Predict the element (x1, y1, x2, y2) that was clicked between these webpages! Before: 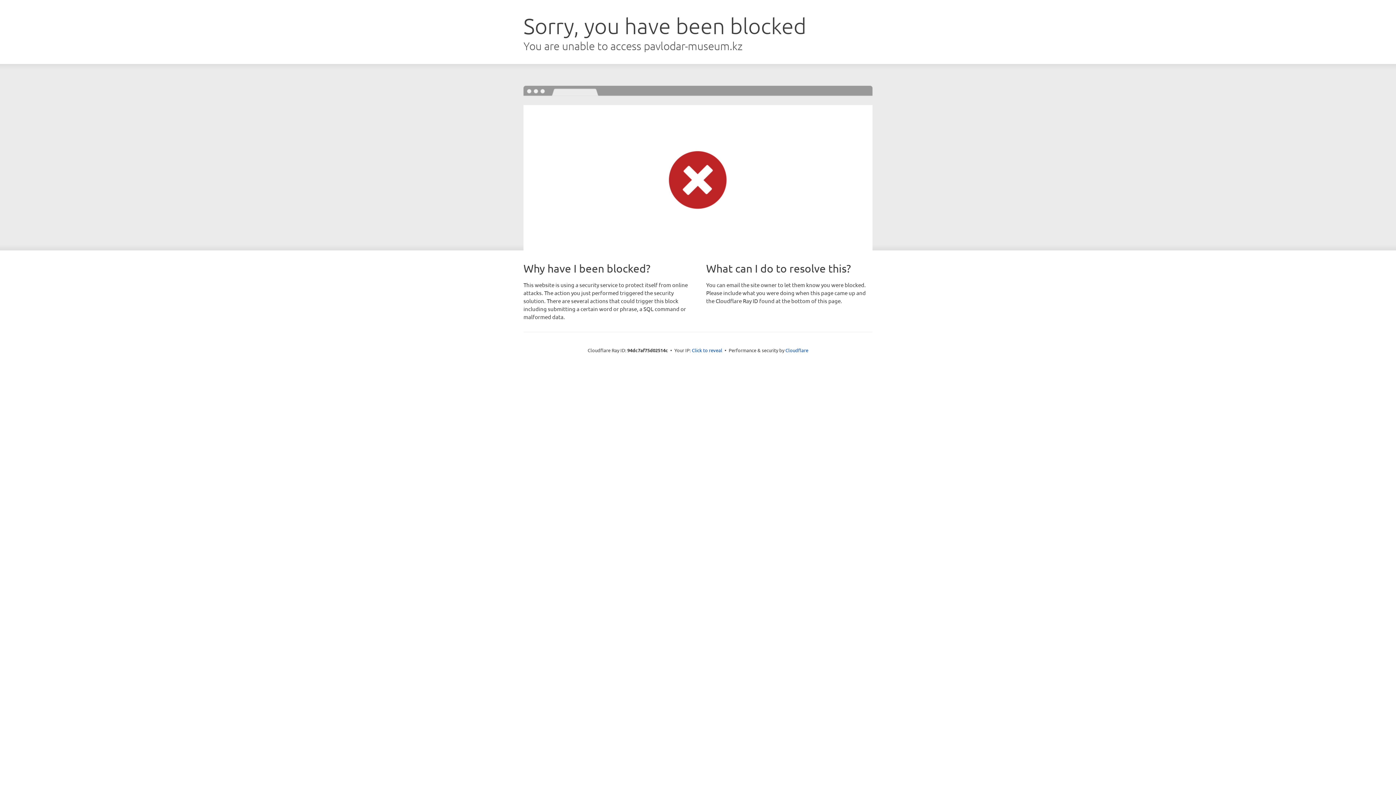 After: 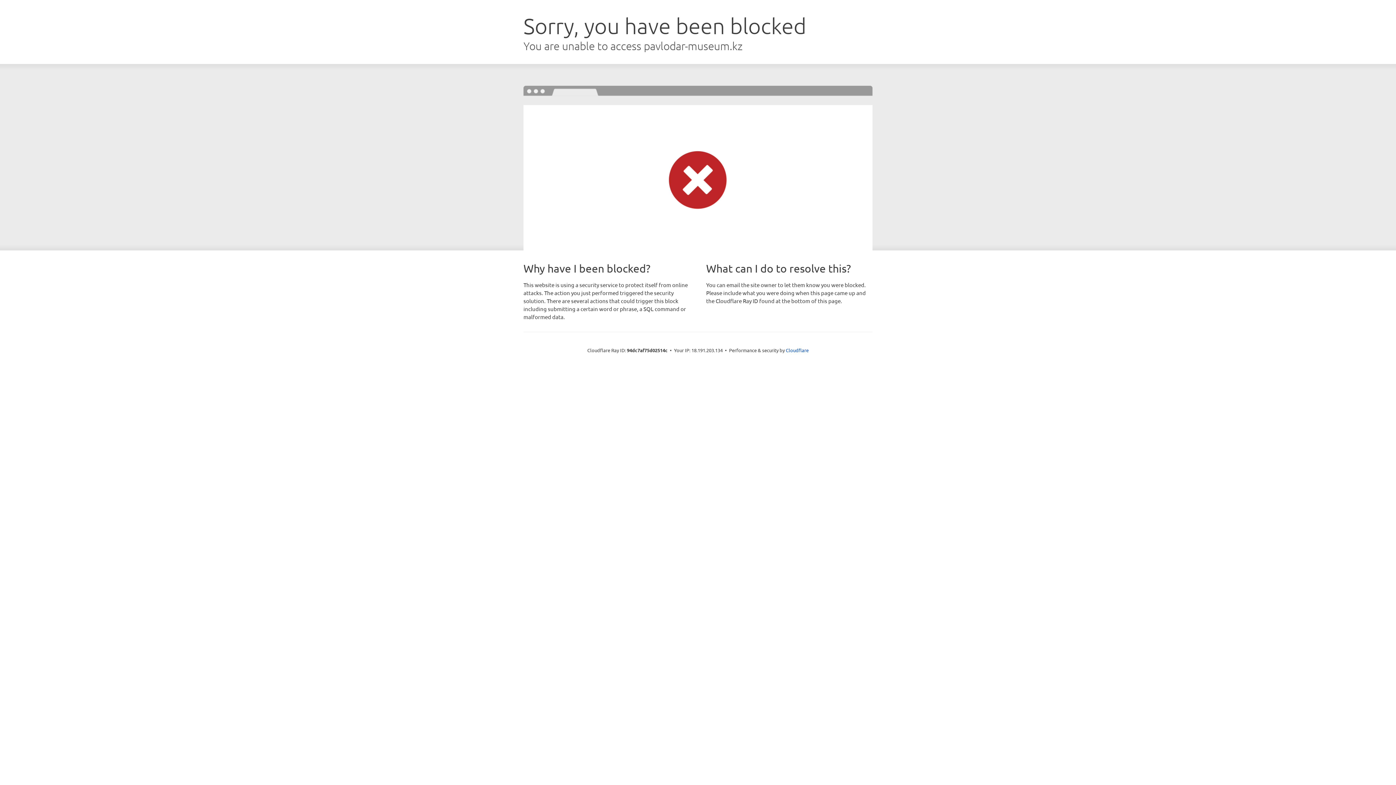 Action: label: Click to reveal bbox: (692, 346, 722, 353)